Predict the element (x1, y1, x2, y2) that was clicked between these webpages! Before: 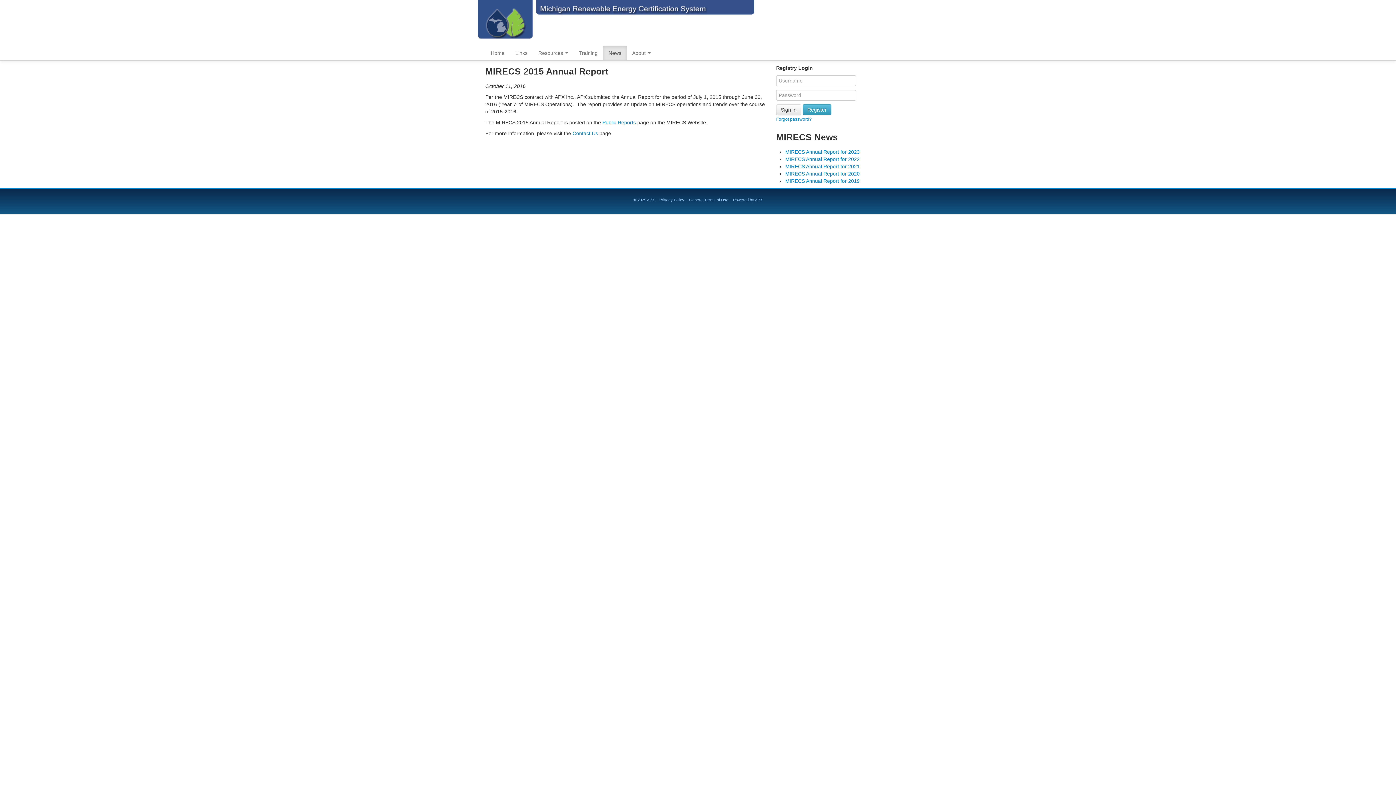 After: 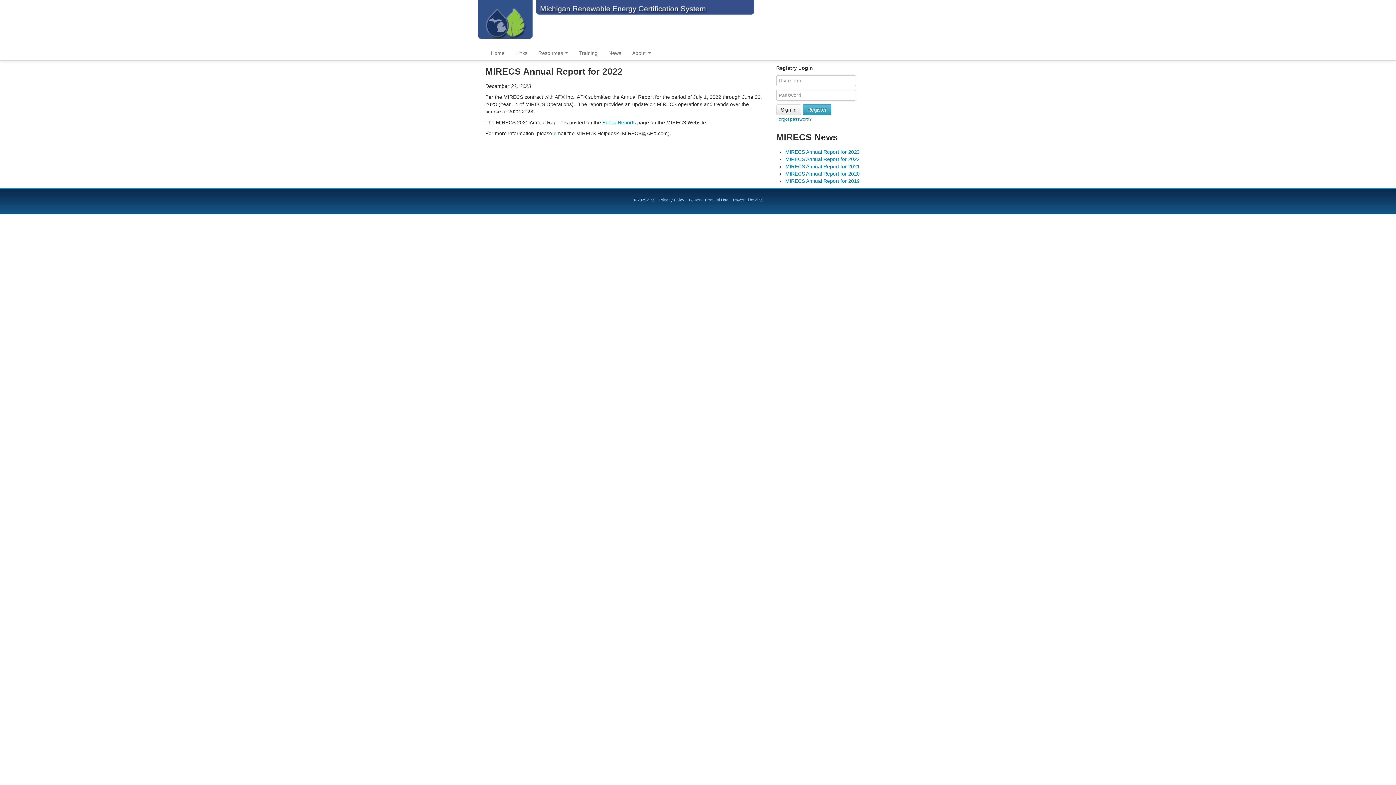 Action: label: MIRECS Annual Report for 2022 bbox: (785, 156, 860, 162)